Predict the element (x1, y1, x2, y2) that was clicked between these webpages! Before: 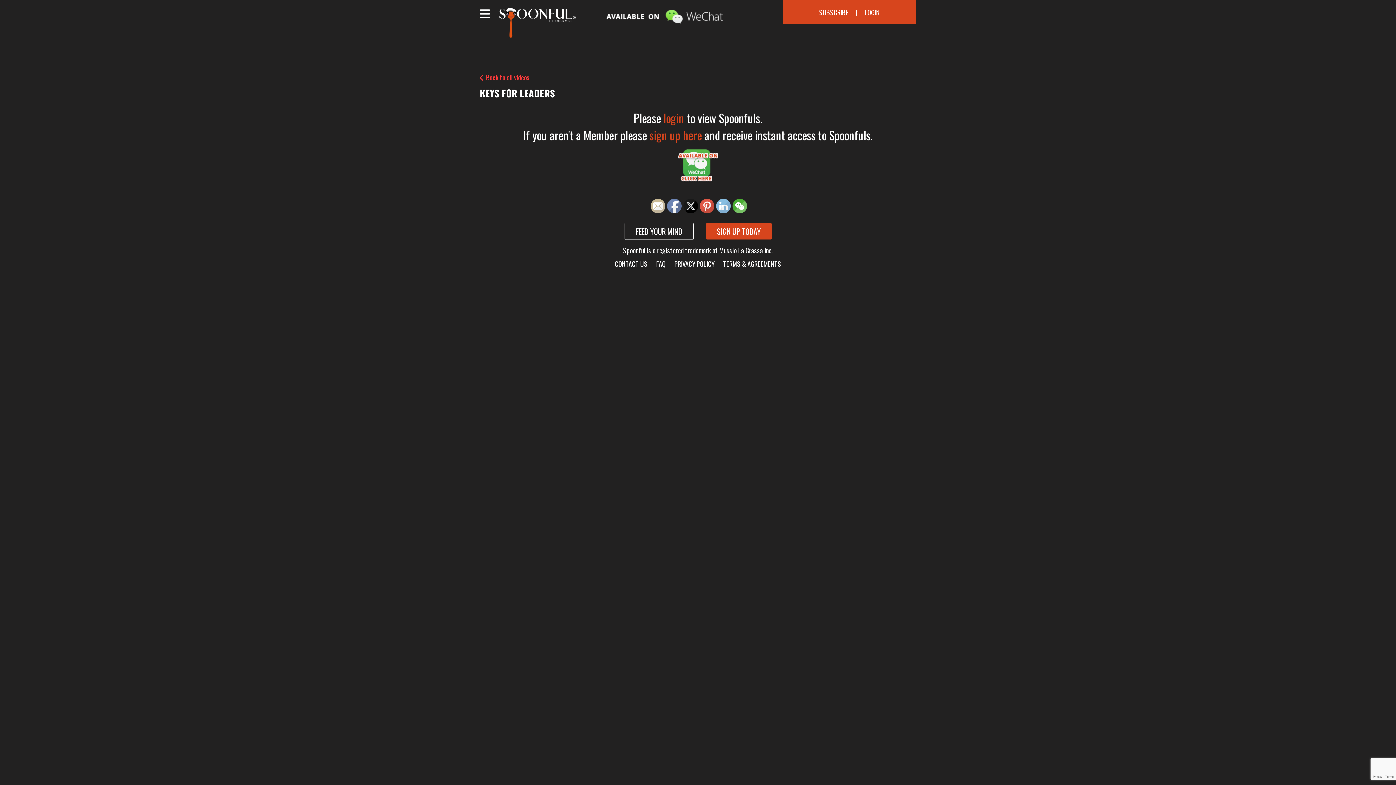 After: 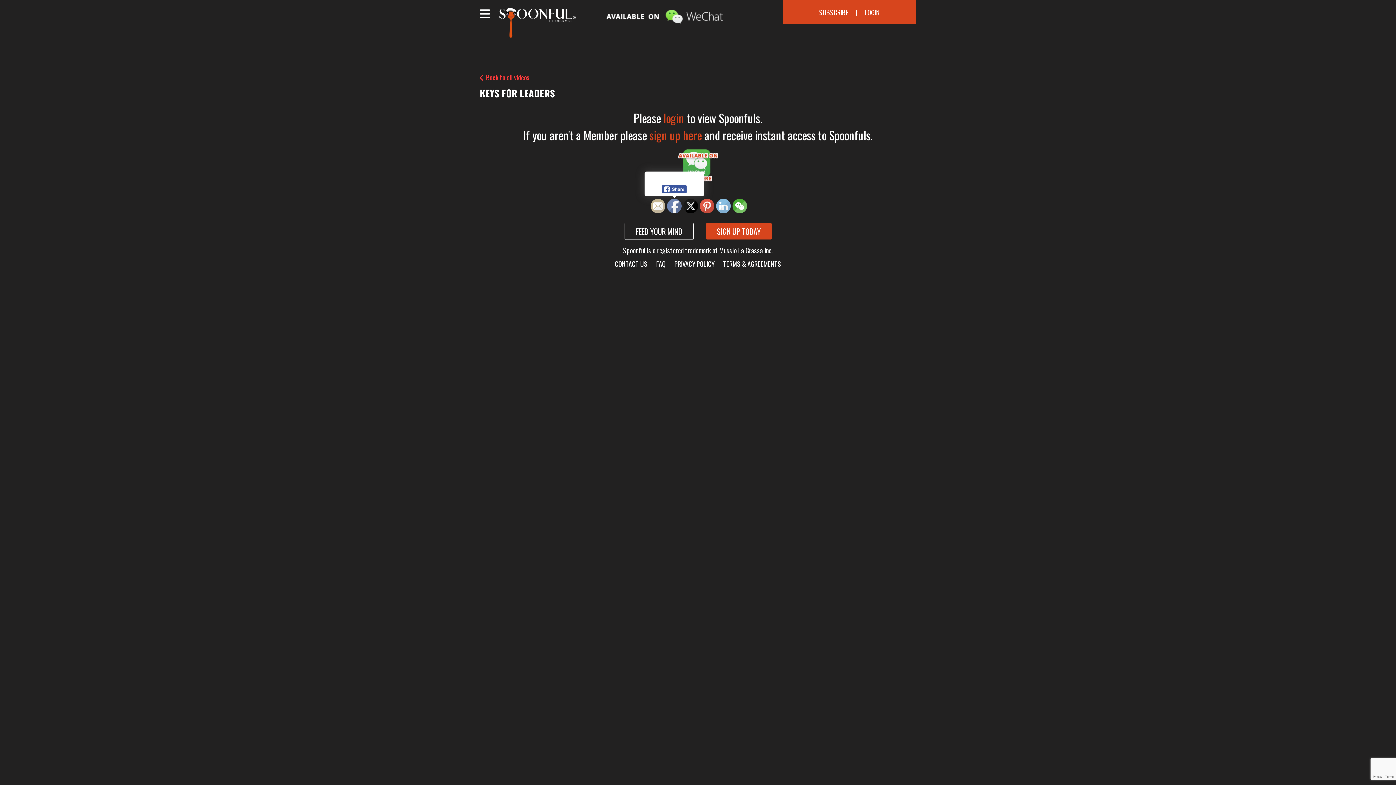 Action: bbox: (667, 199, 681, 213)